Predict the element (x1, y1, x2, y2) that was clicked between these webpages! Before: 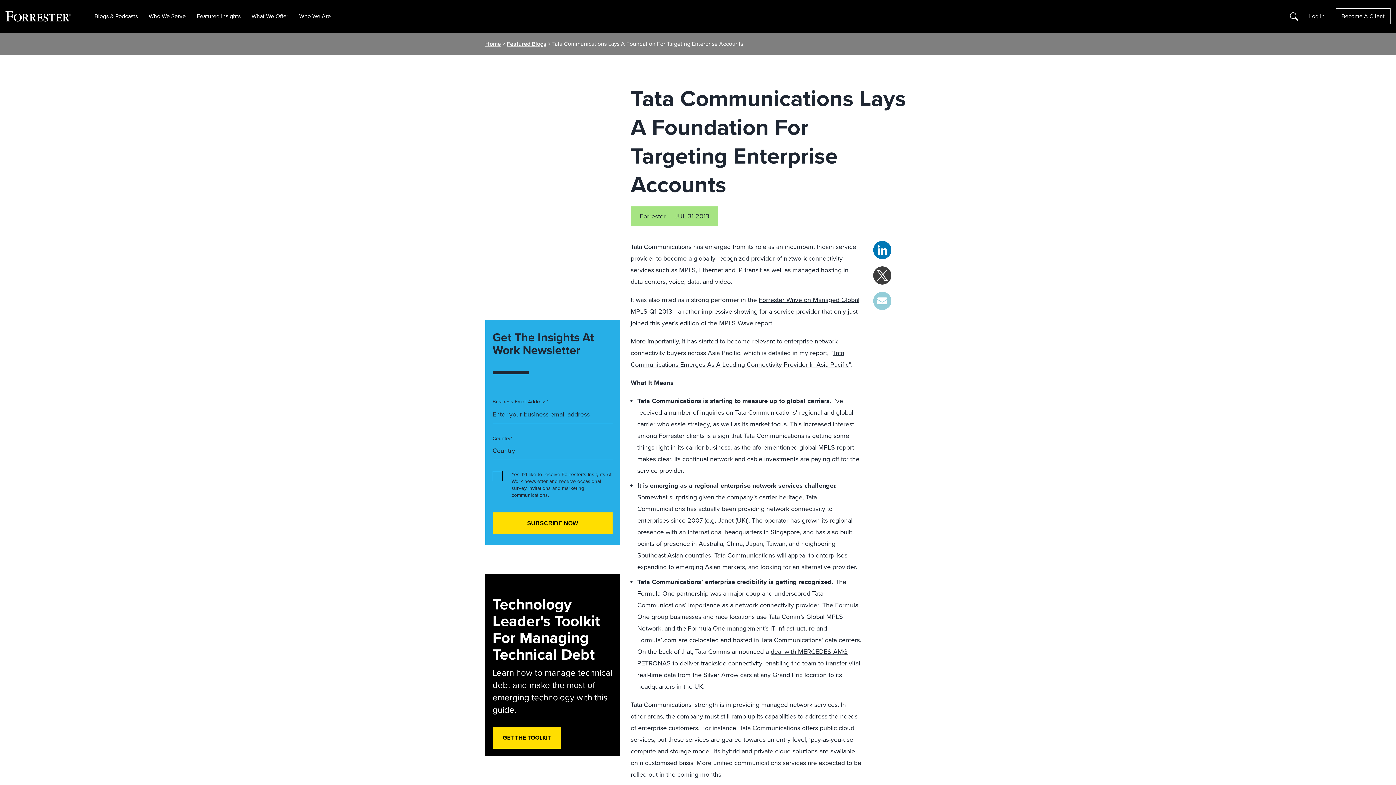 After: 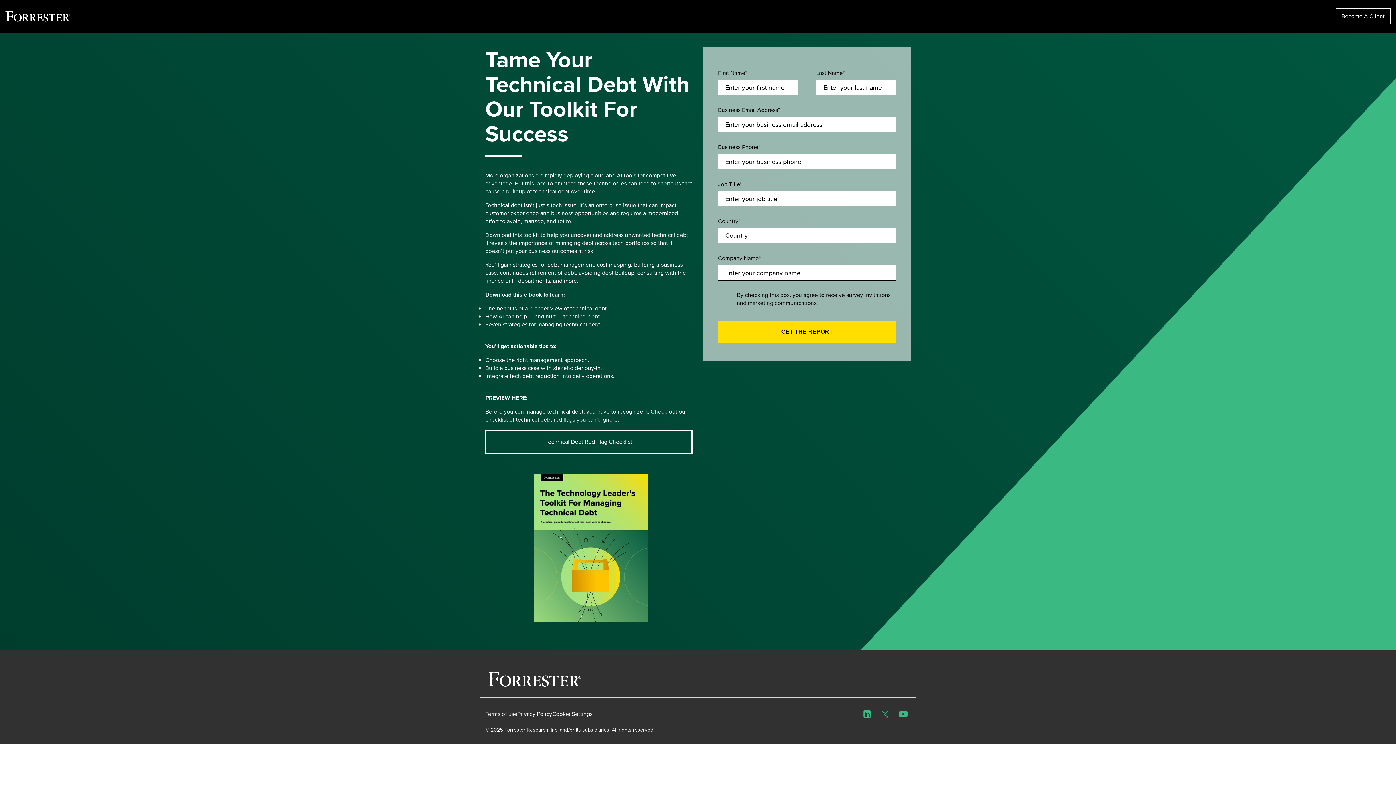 Action: label: GET THE TOOLKIT bbox: (492, 727, 561, 749)